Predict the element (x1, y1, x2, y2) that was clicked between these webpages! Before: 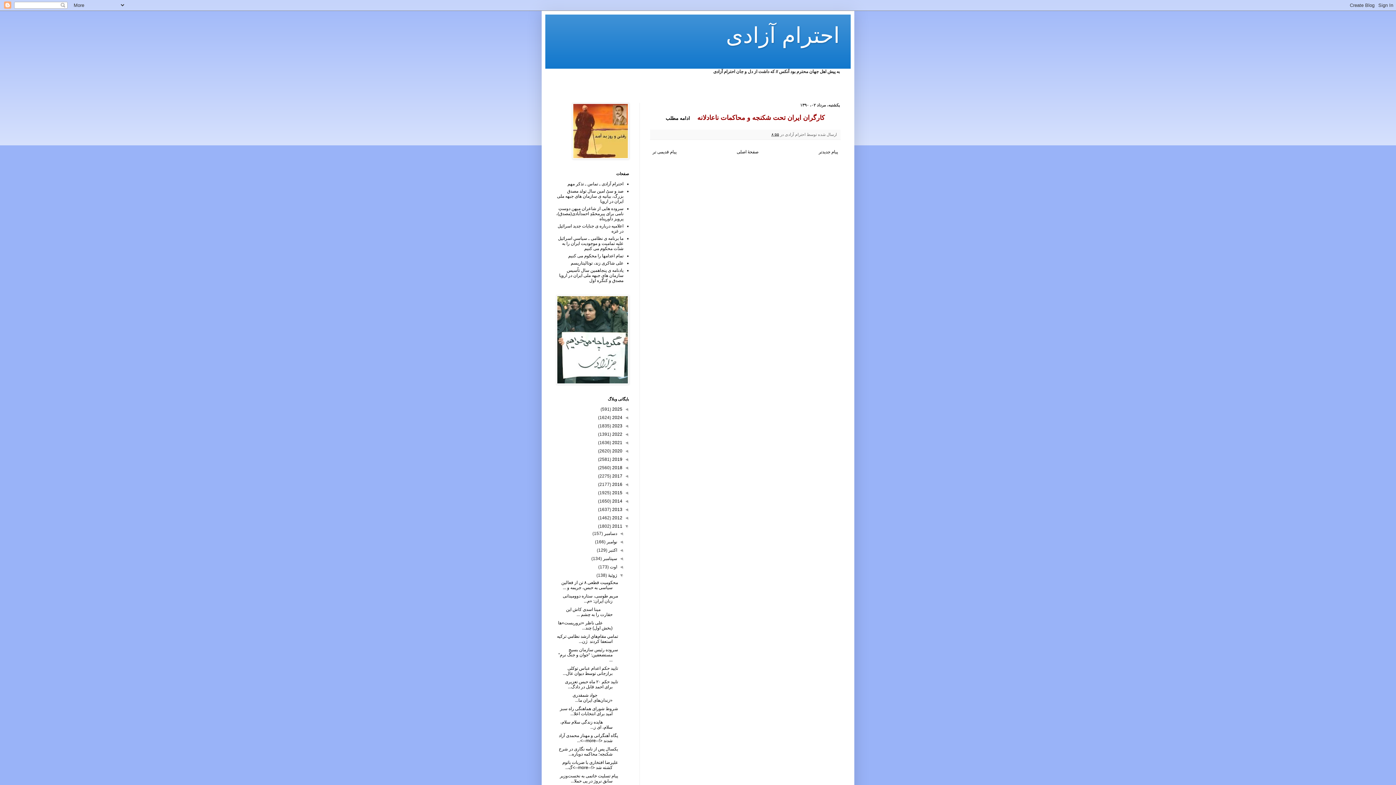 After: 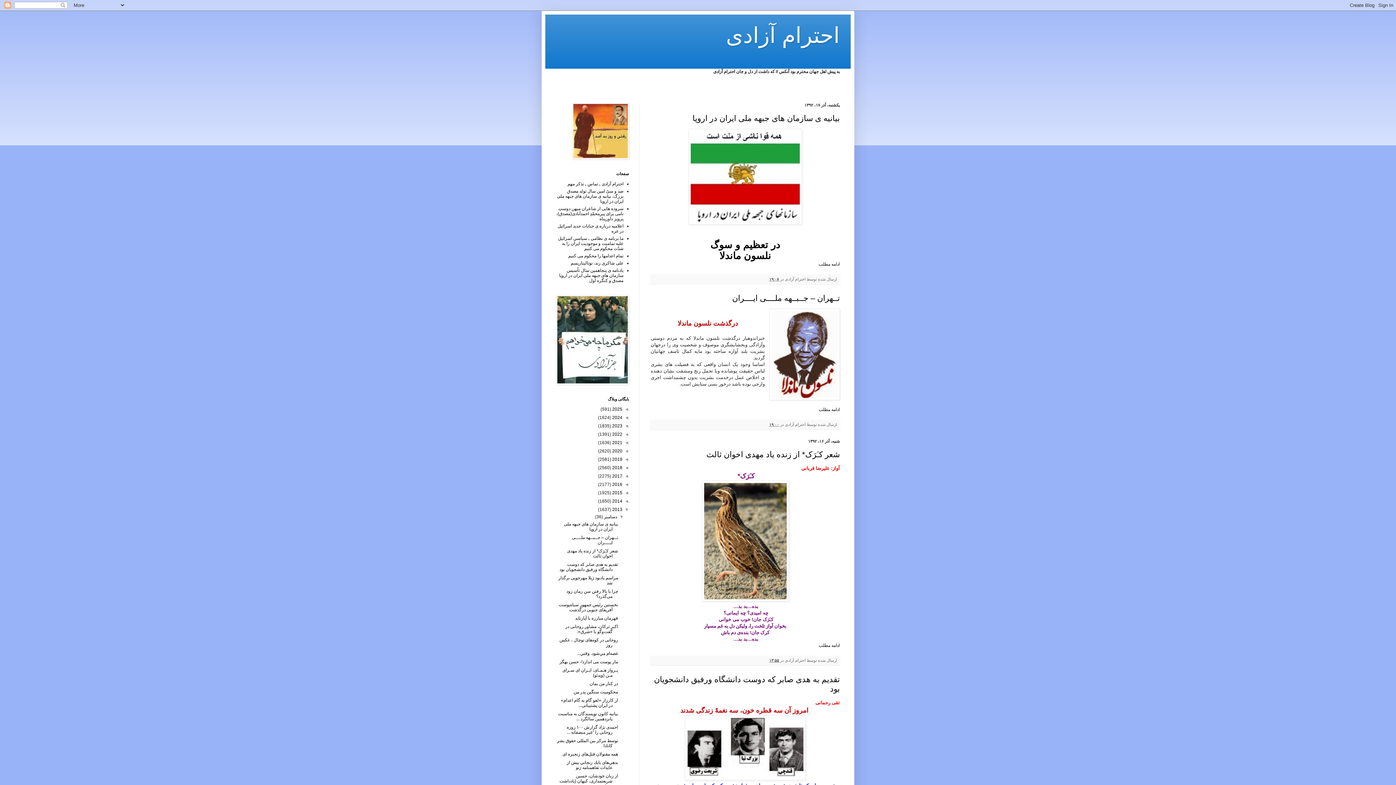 Action: bbox: (611, 507, 622, 512) label: 2013 